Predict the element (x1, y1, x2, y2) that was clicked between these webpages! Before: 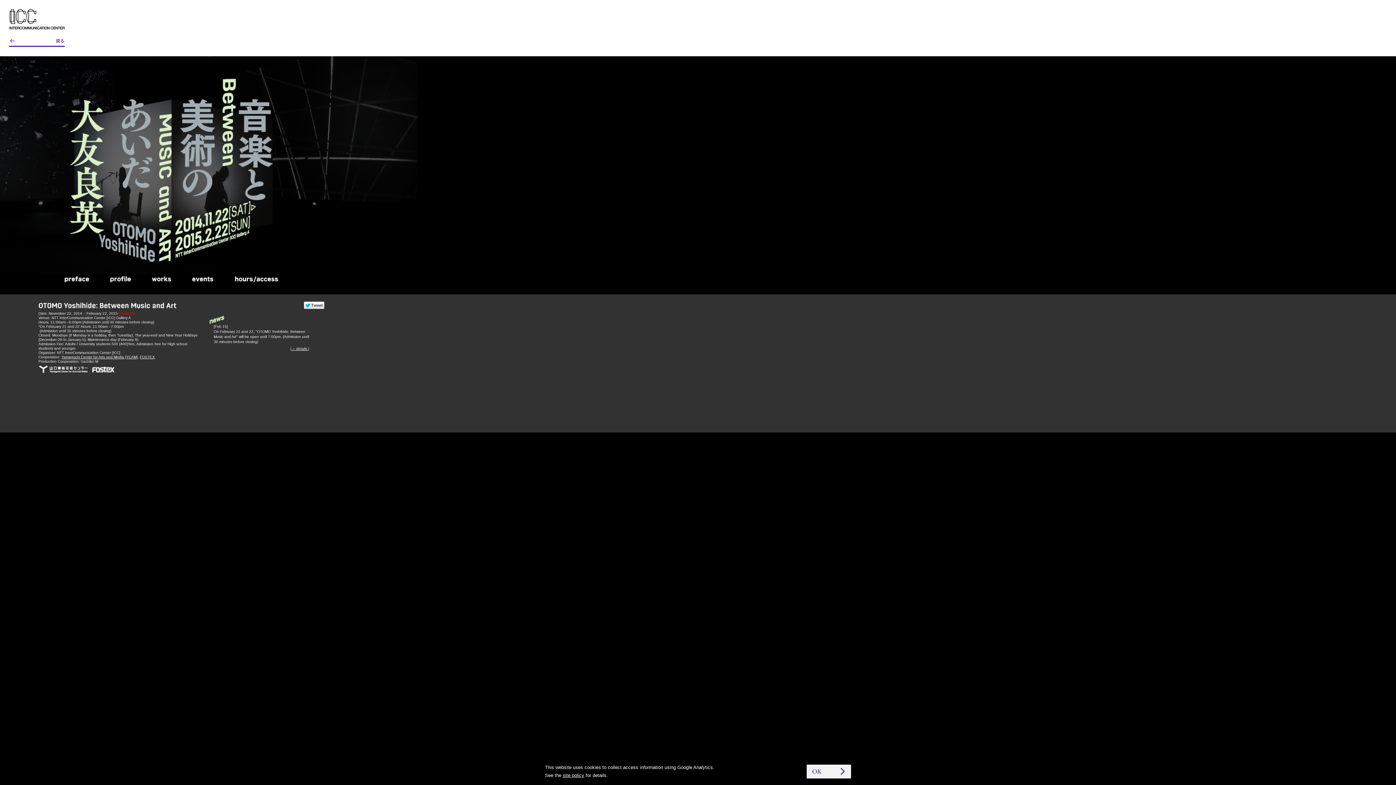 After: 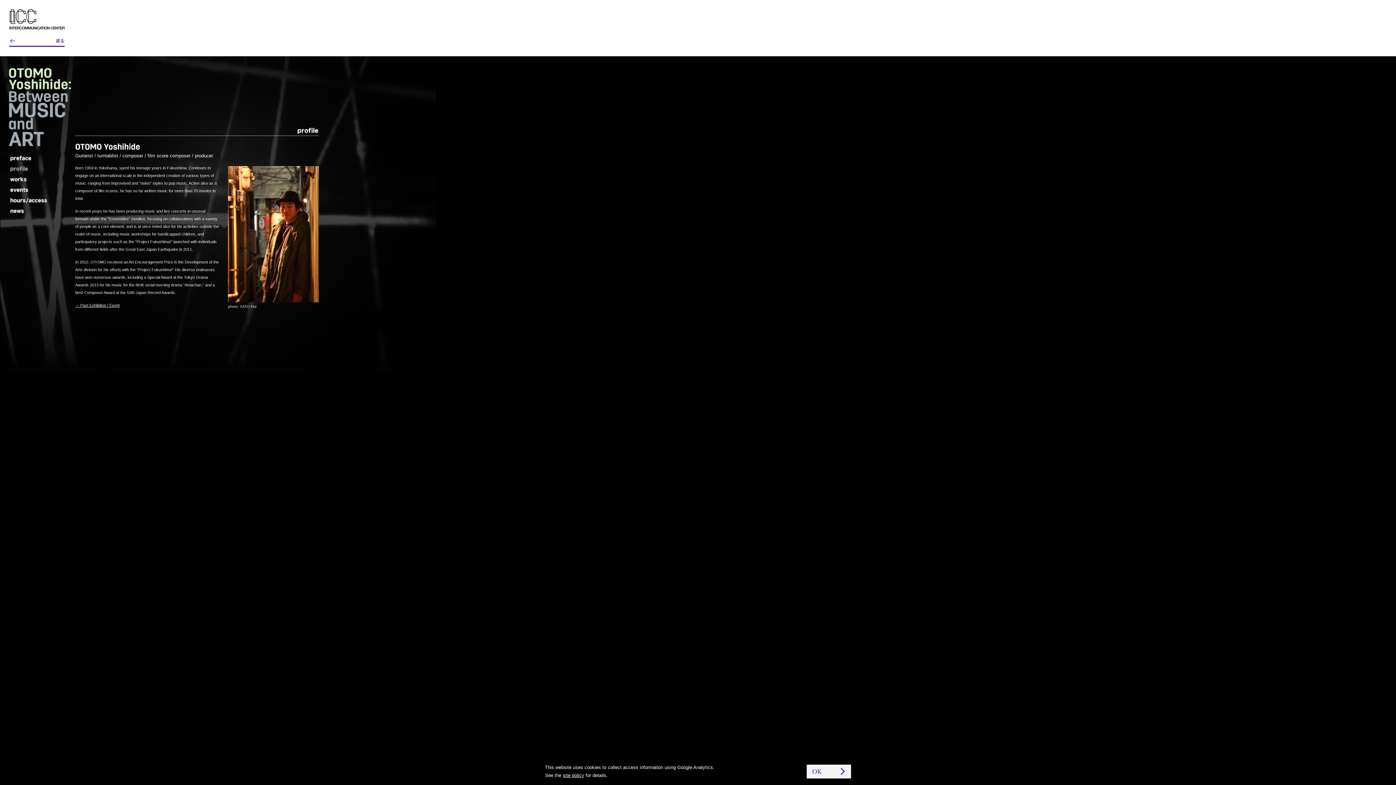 Action: bbox: (108, 280, 132, 284)